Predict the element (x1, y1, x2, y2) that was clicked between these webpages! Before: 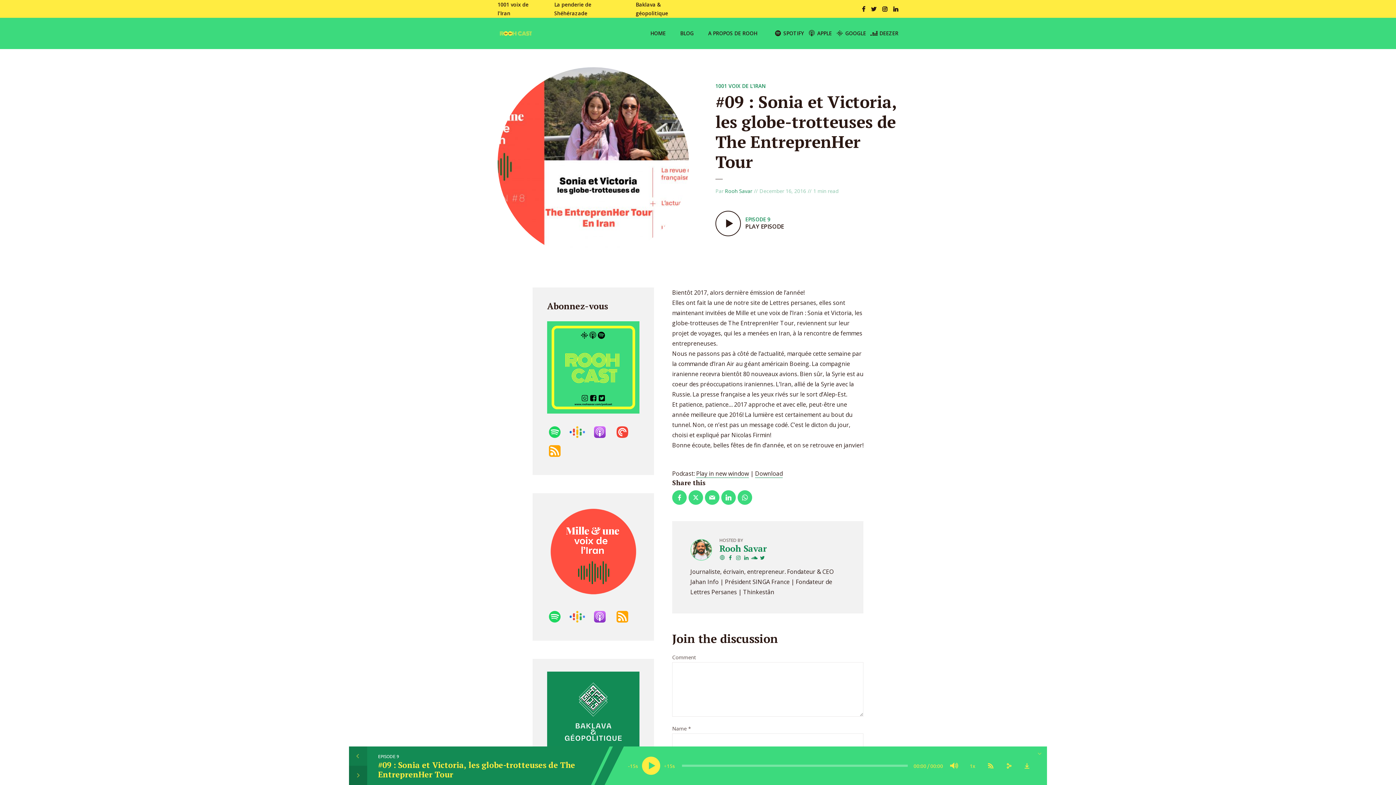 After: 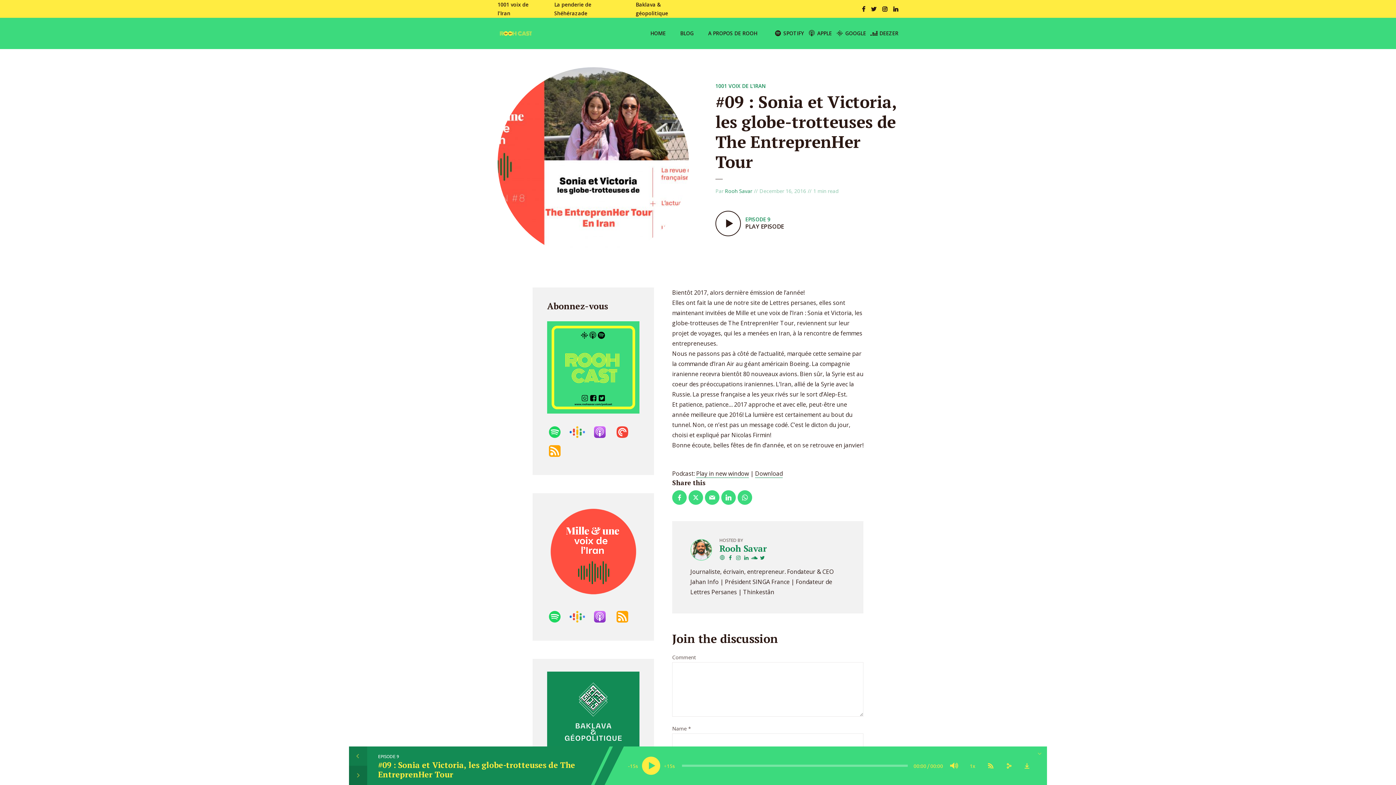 Action: bbox: (742, 553, 750, 562)